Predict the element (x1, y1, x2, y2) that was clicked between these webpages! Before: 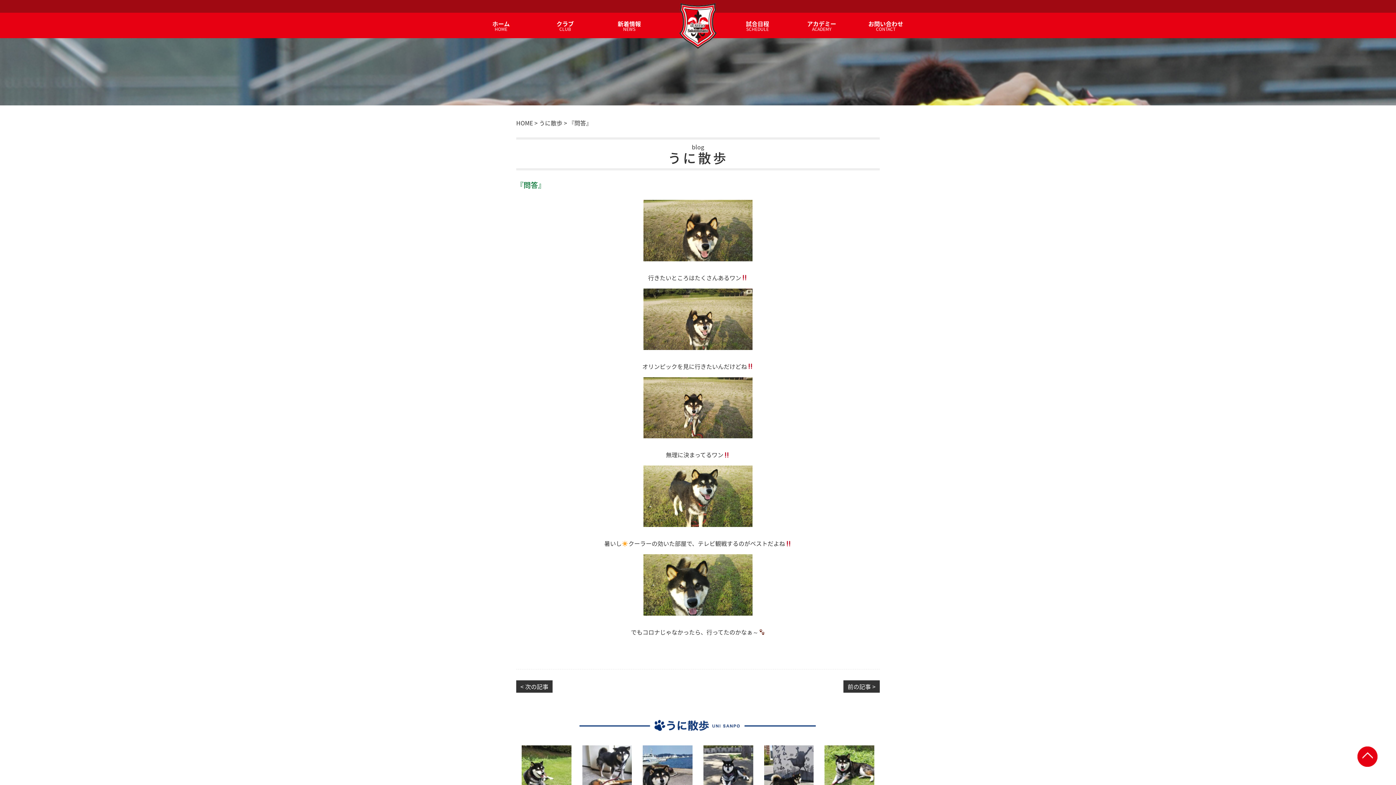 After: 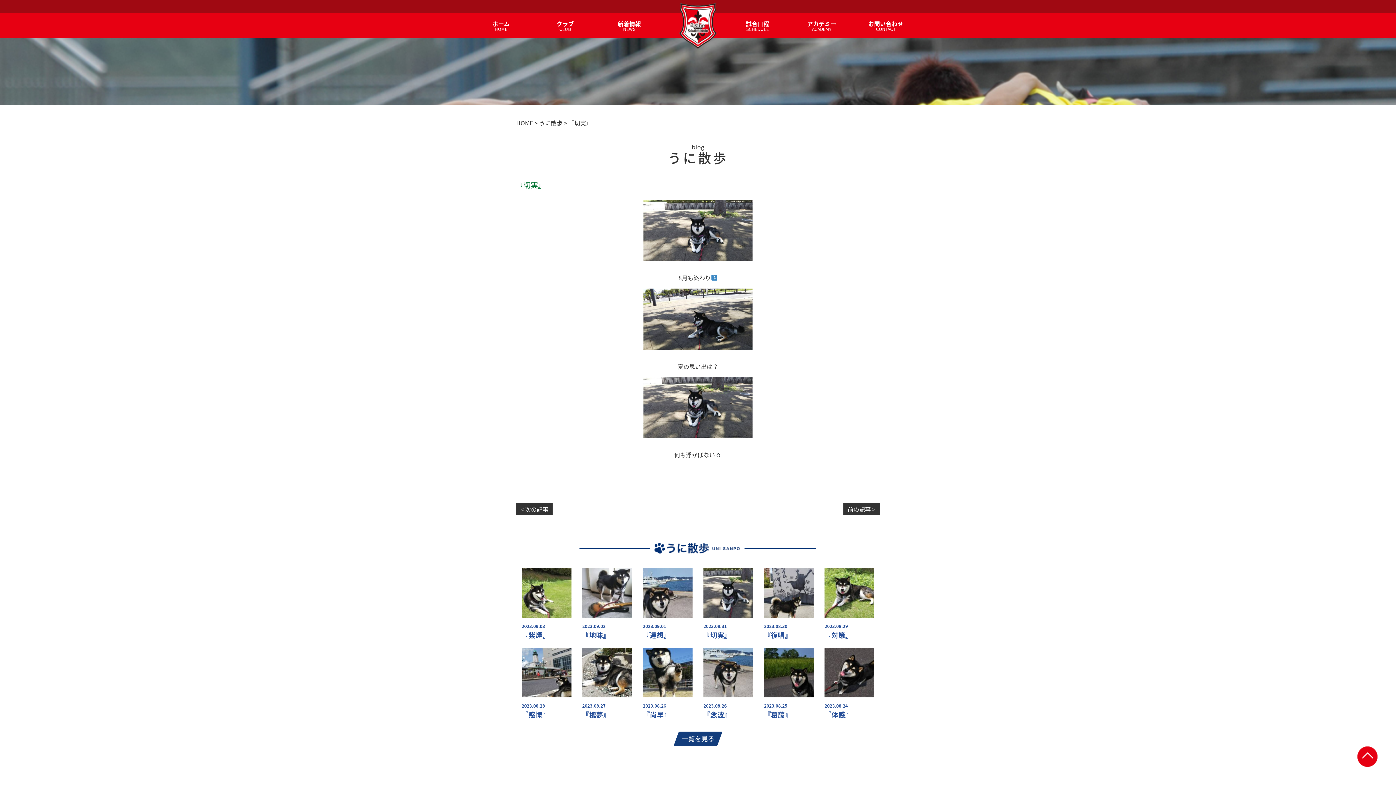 Action: bbox: (703, 745, 753, 795)